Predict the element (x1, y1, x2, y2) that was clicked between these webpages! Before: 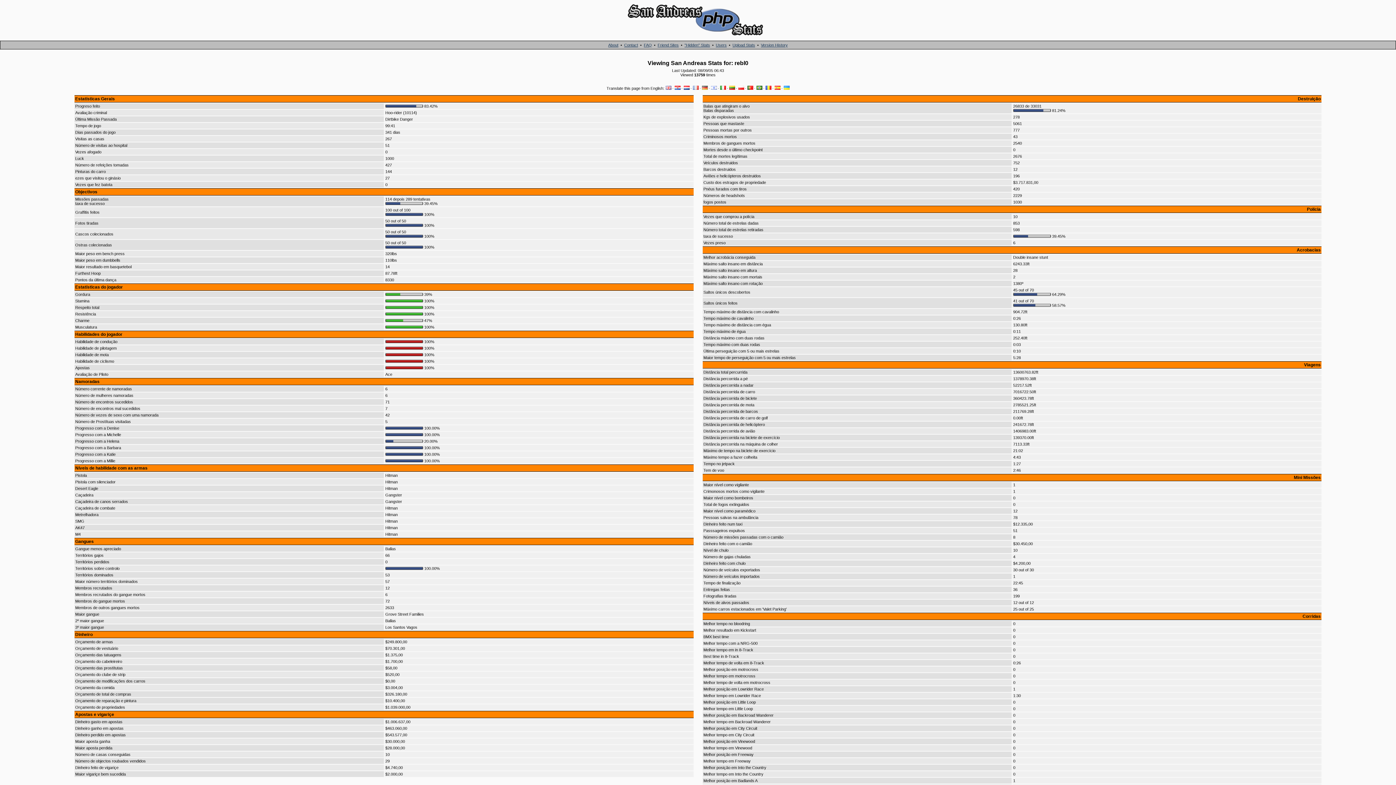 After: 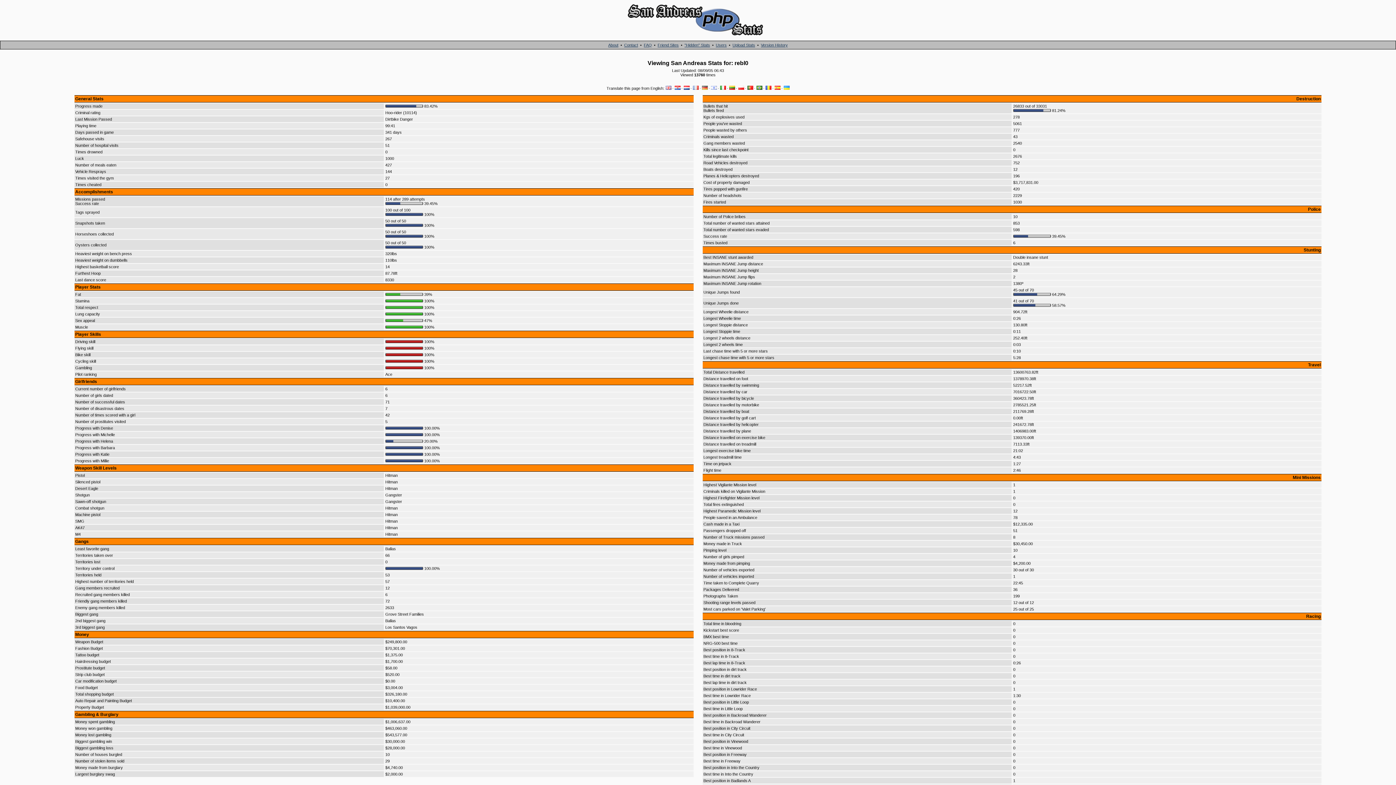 Action: bbox: (665, 86, 671, 90)